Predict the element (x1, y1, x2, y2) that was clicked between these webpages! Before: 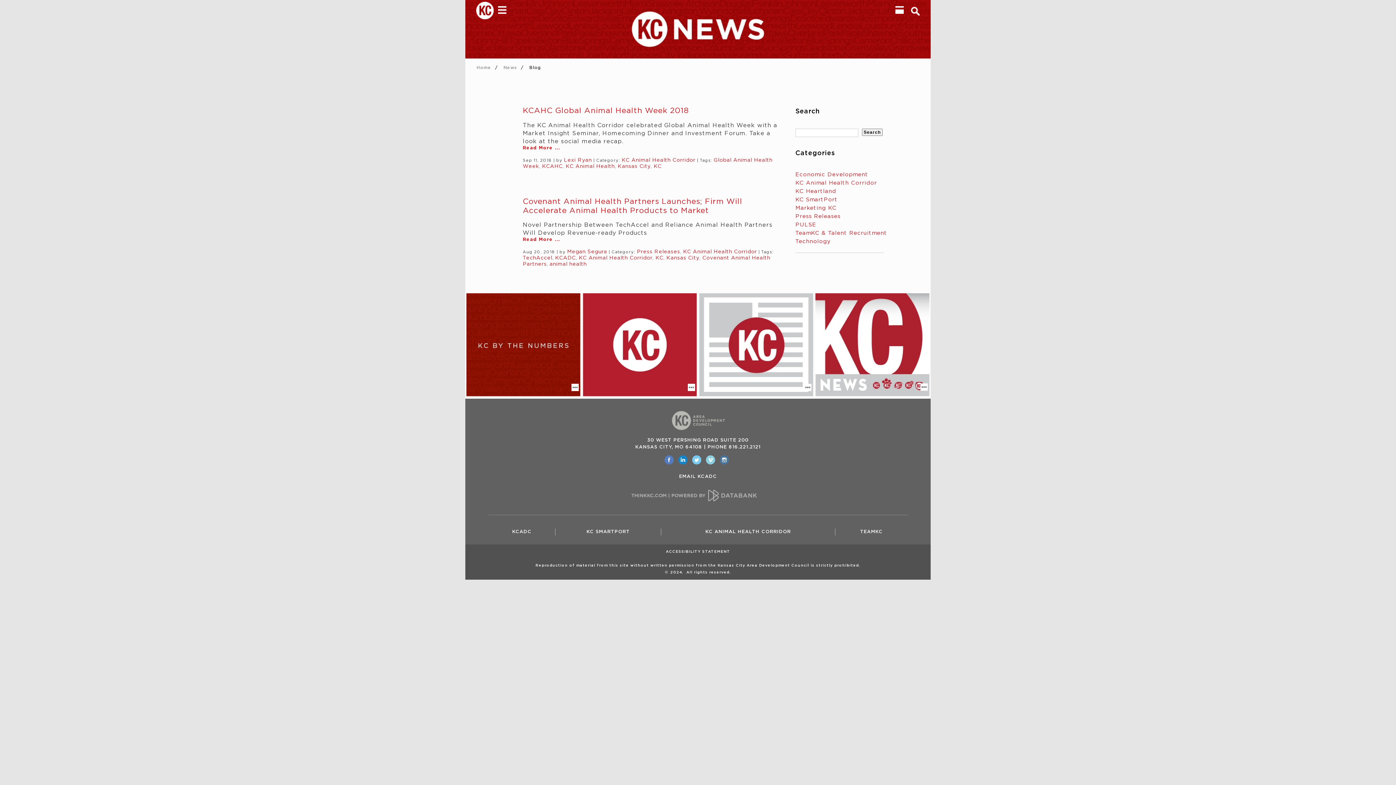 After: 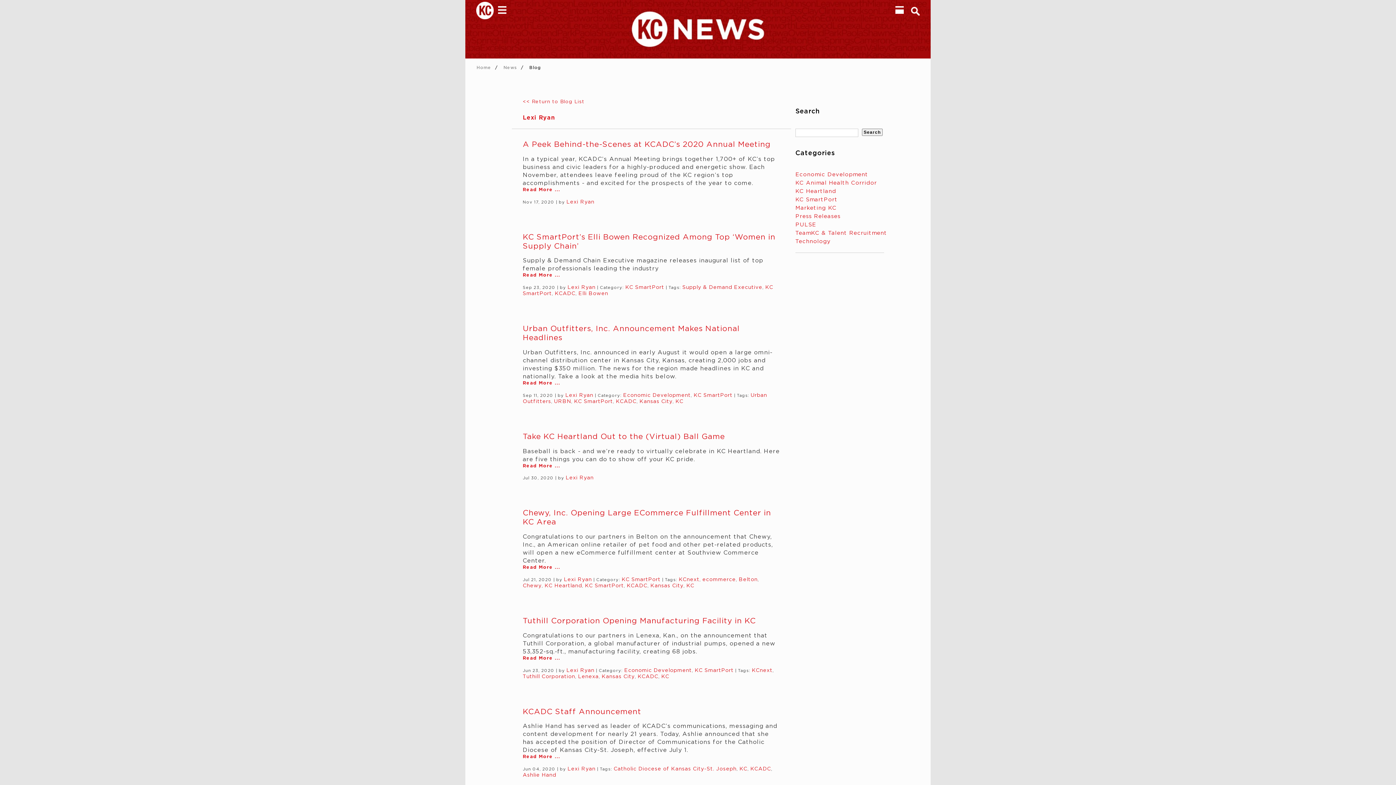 Action: bbox: (564, 157, 592, 162) label: Lexi Ryan